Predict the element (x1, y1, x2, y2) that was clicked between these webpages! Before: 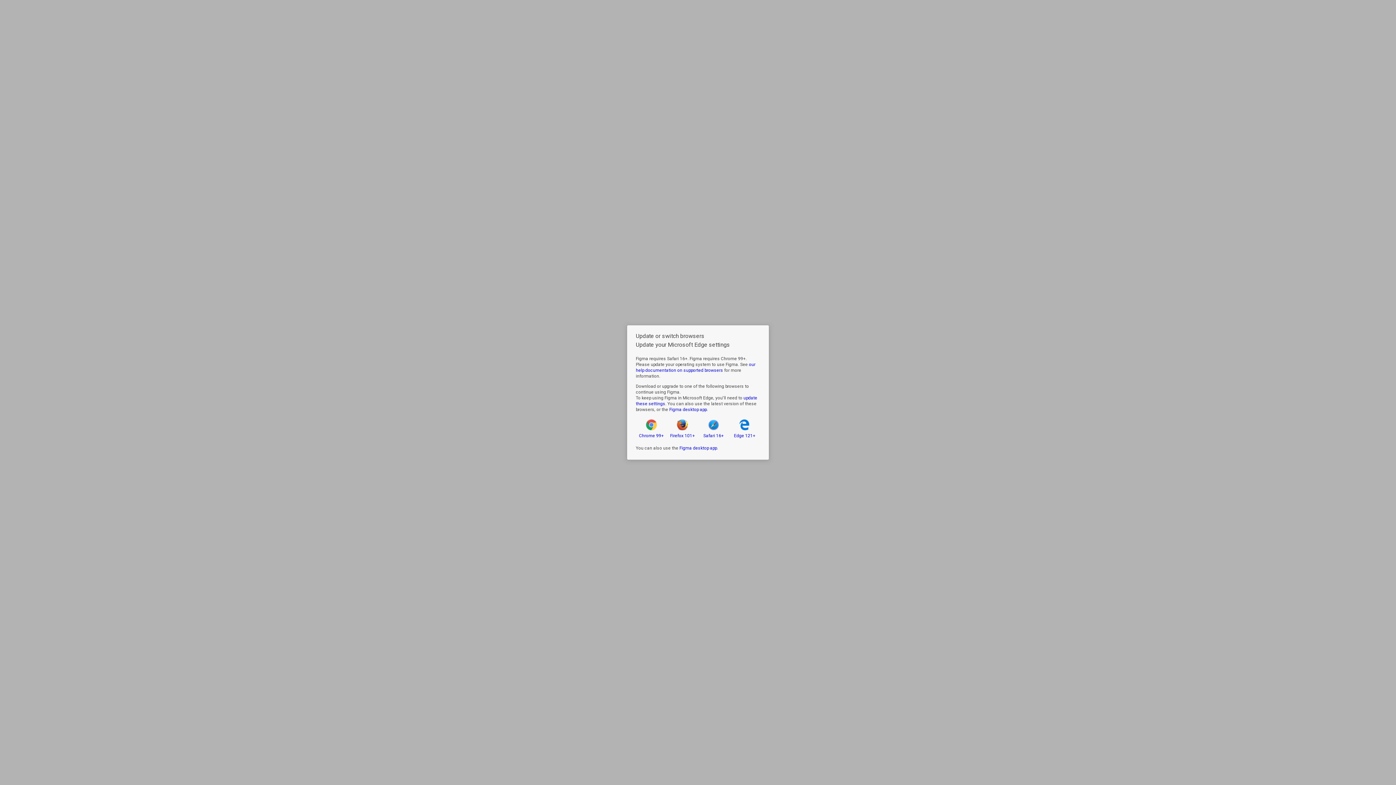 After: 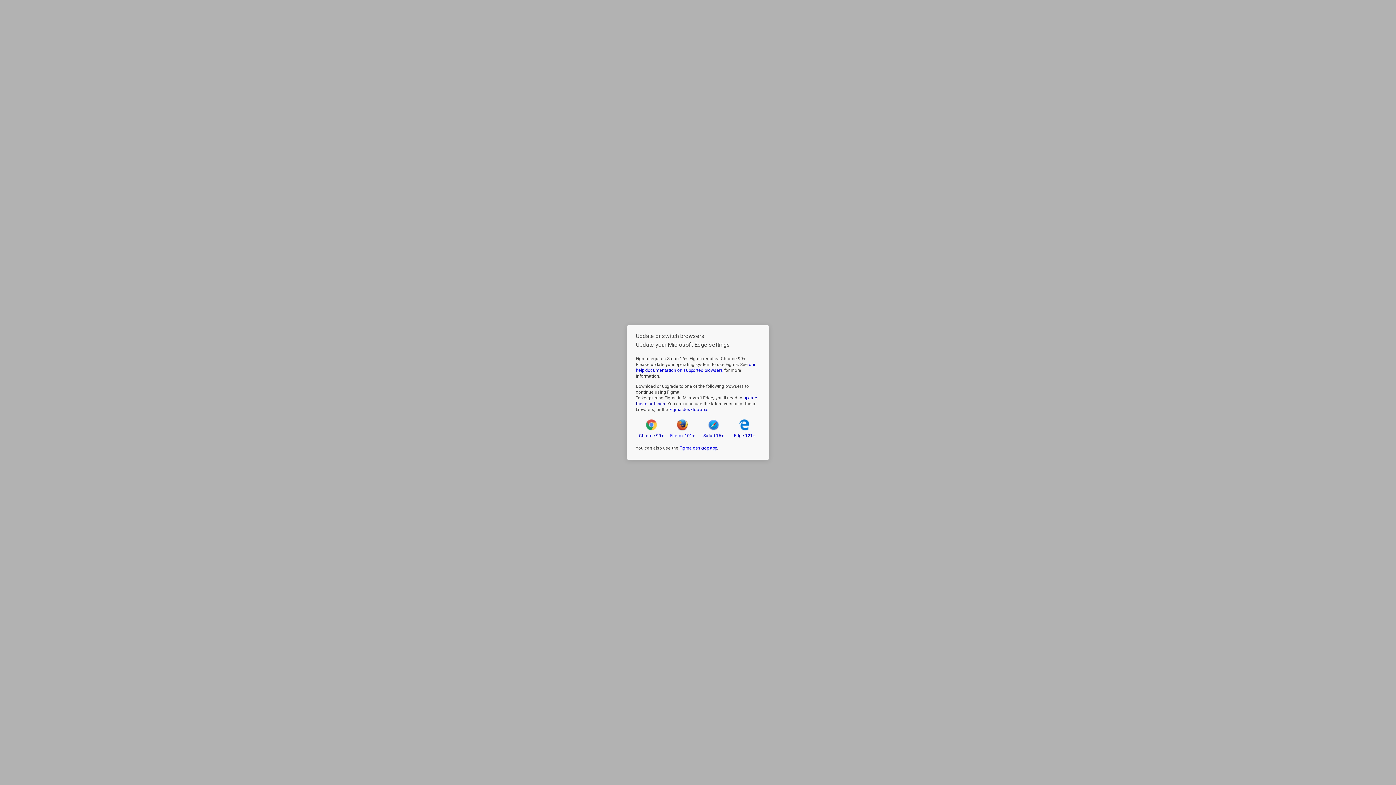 Action: label: Safari 16+ bbox: (698, 419, 729, 438)